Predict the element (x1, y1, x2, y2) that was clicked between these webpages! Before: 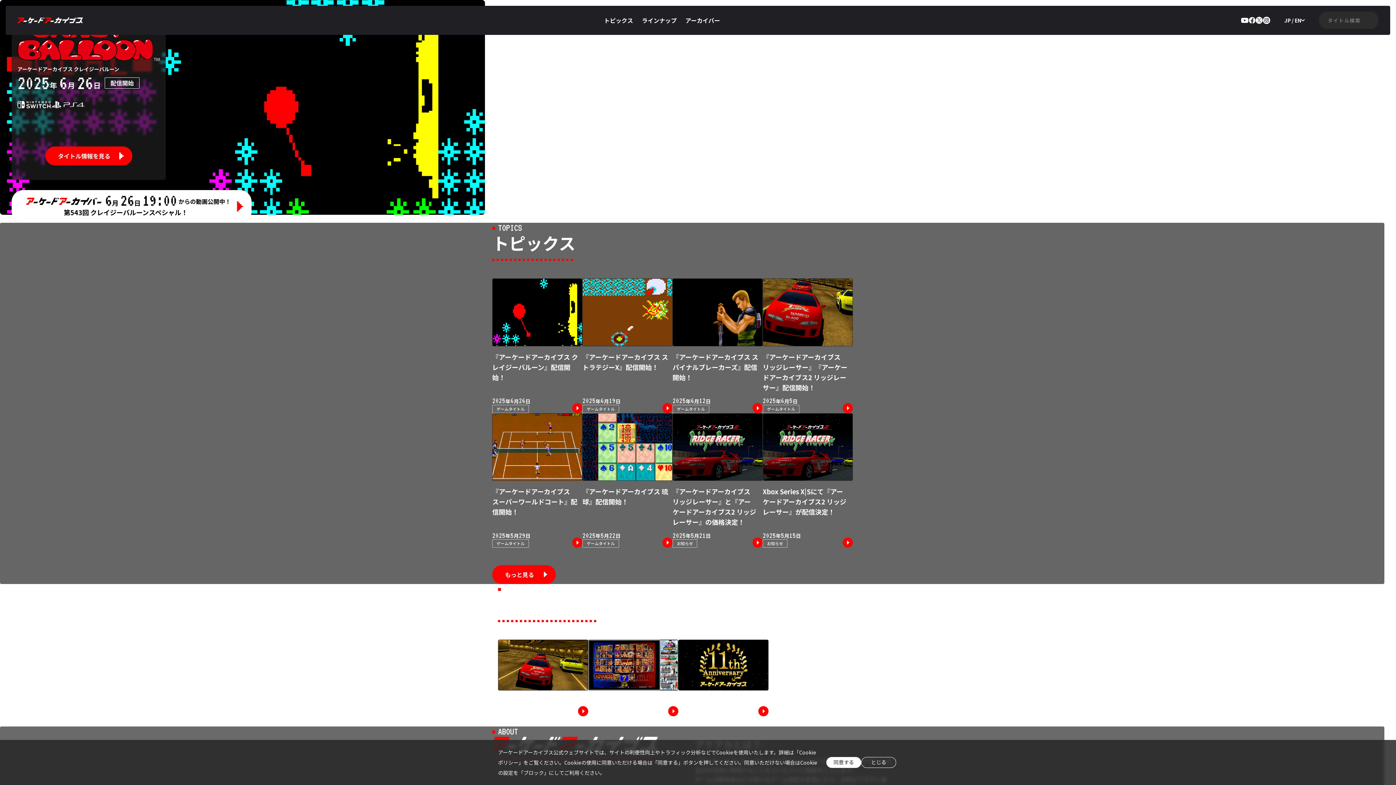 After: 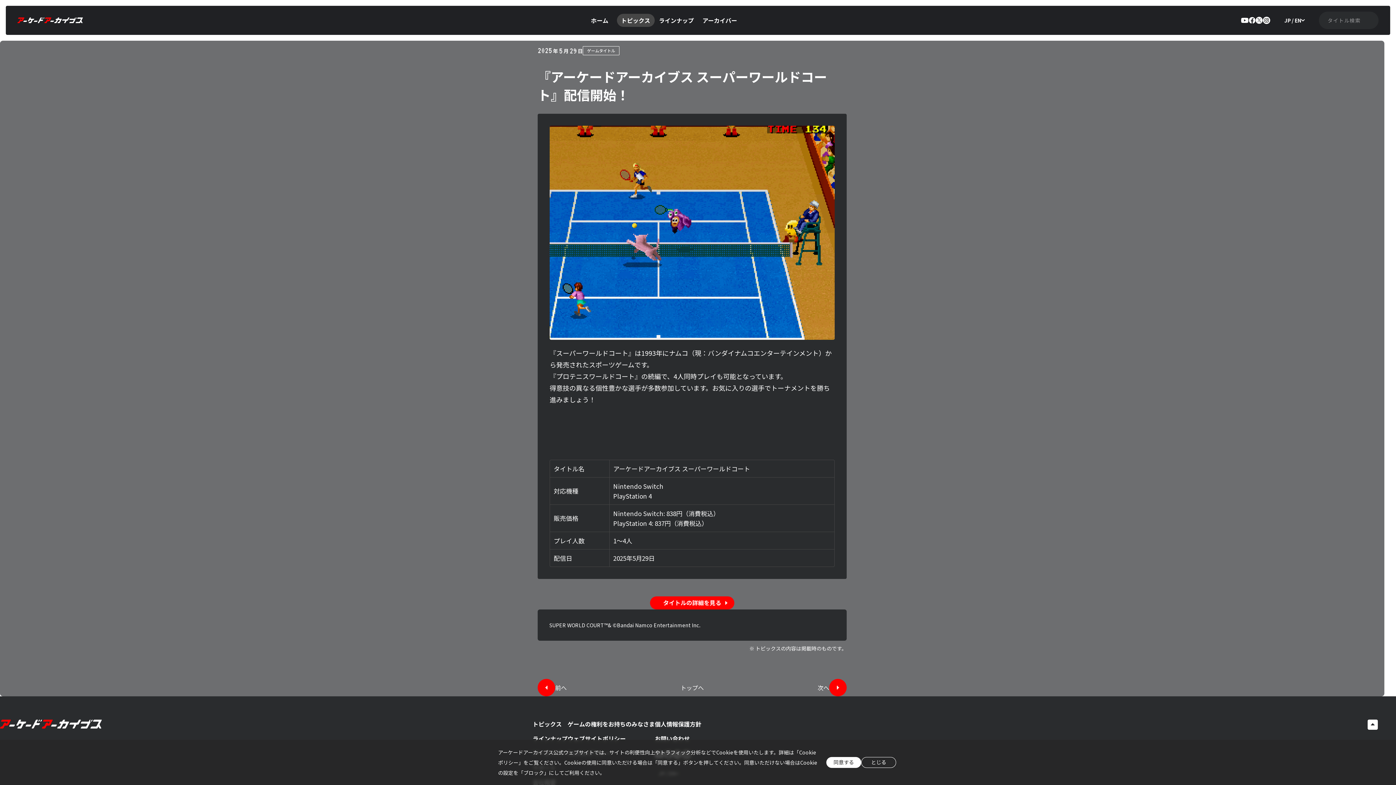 Action: label: 『アーケードアーカイブス スーパーワールドコート』配信開始！

2025
年
5
月
29
日
ゲームタイトル bbox: (492, 413, 582, 548)